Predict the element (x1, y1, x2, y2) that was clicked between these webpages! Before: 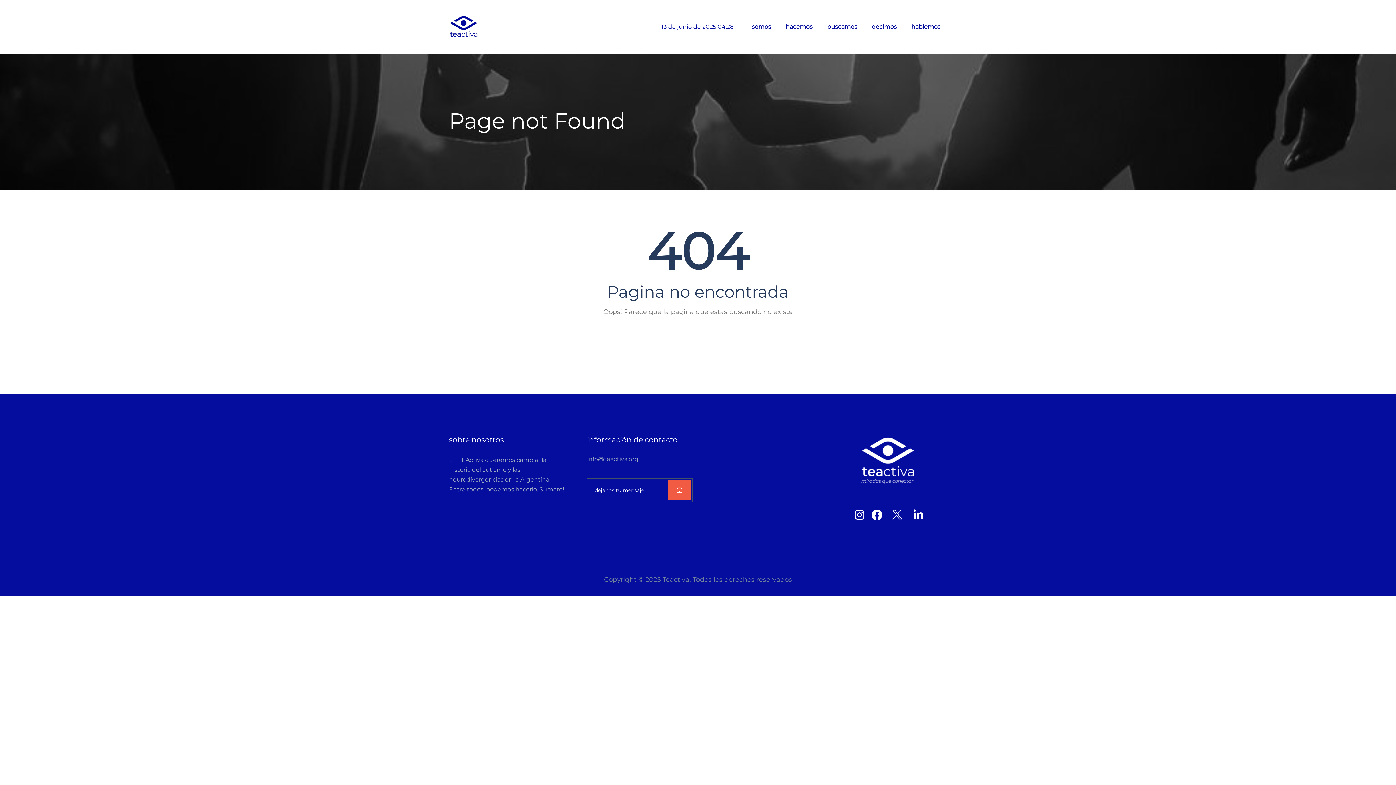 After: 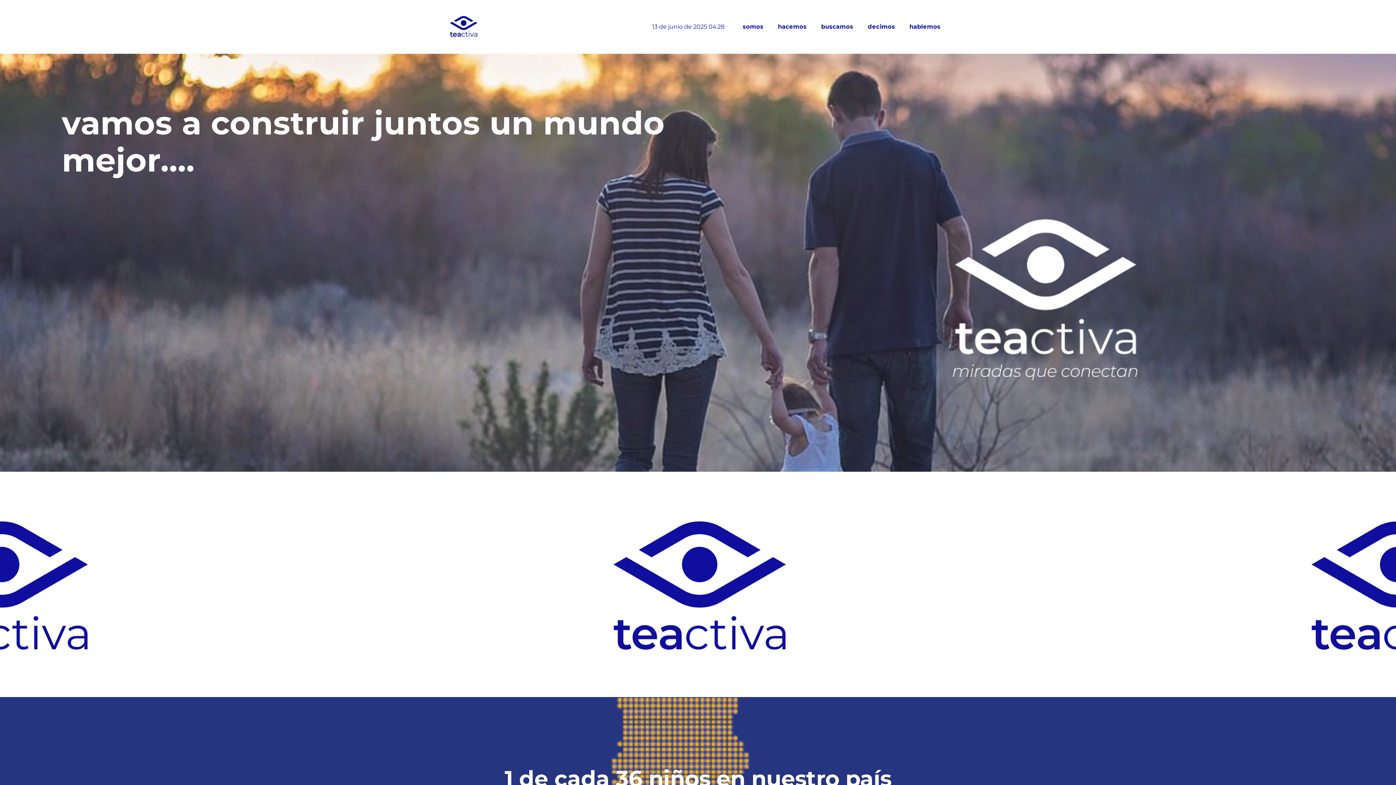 Action: bbox: (449, 12, 478, 41)